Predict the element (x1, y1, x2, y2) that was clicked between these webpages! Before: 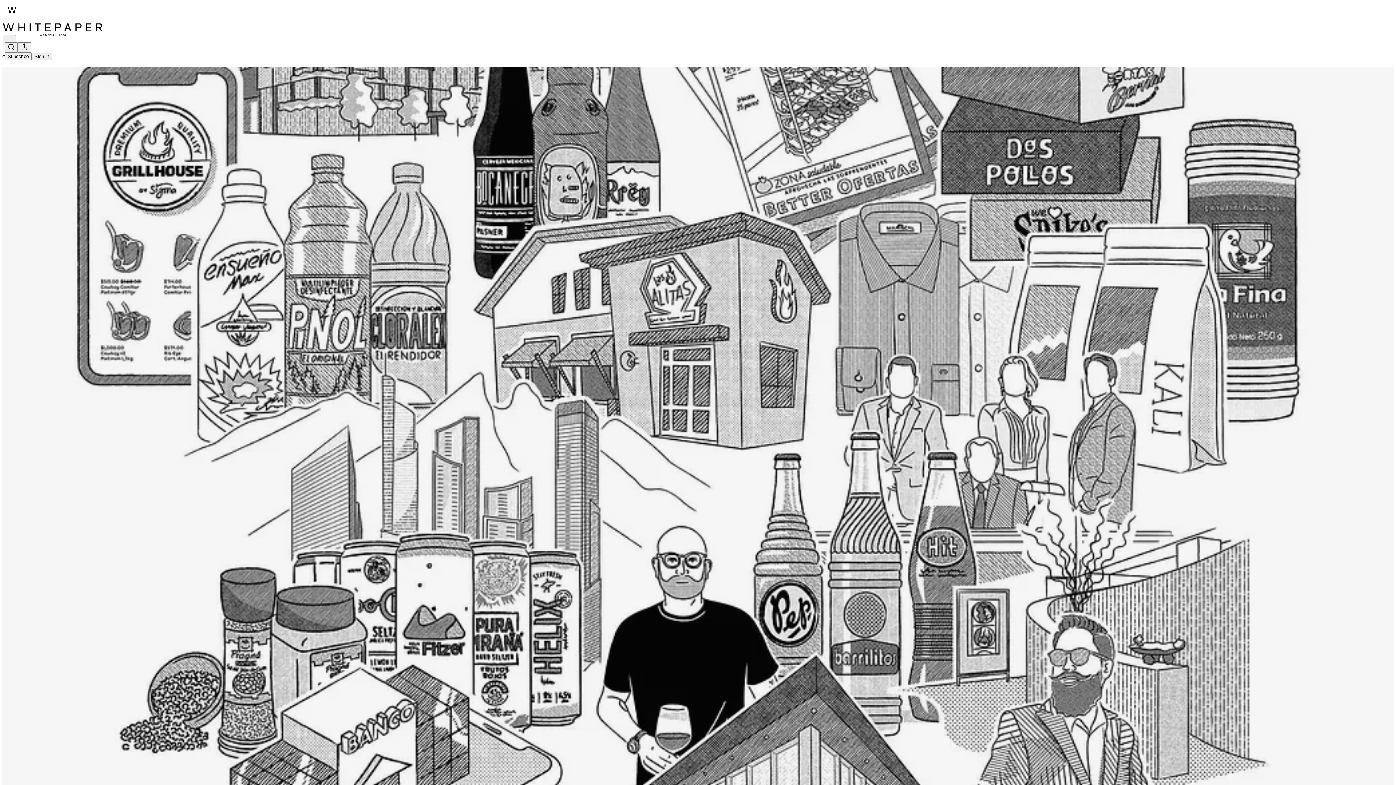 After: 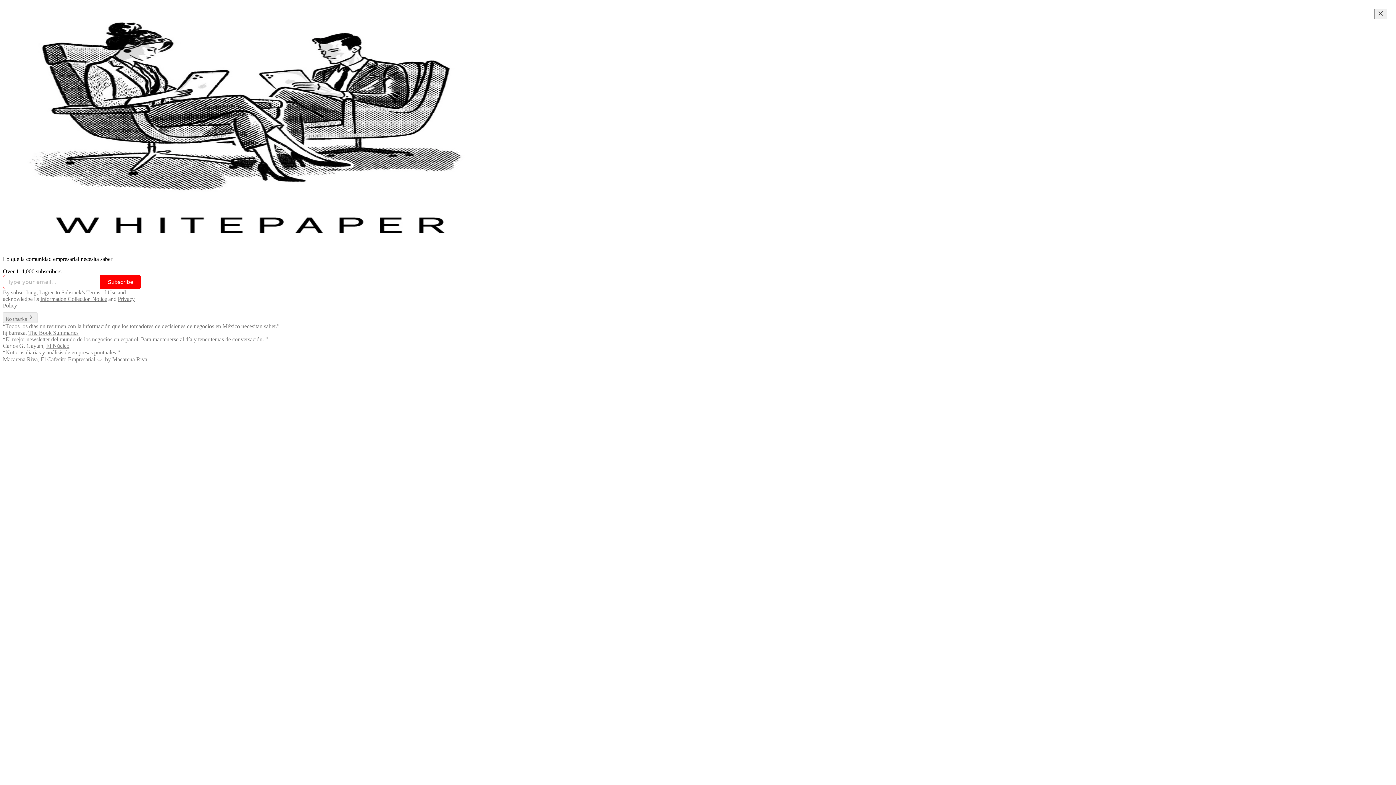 Action: bbox: (4, 2, 1399, 17)